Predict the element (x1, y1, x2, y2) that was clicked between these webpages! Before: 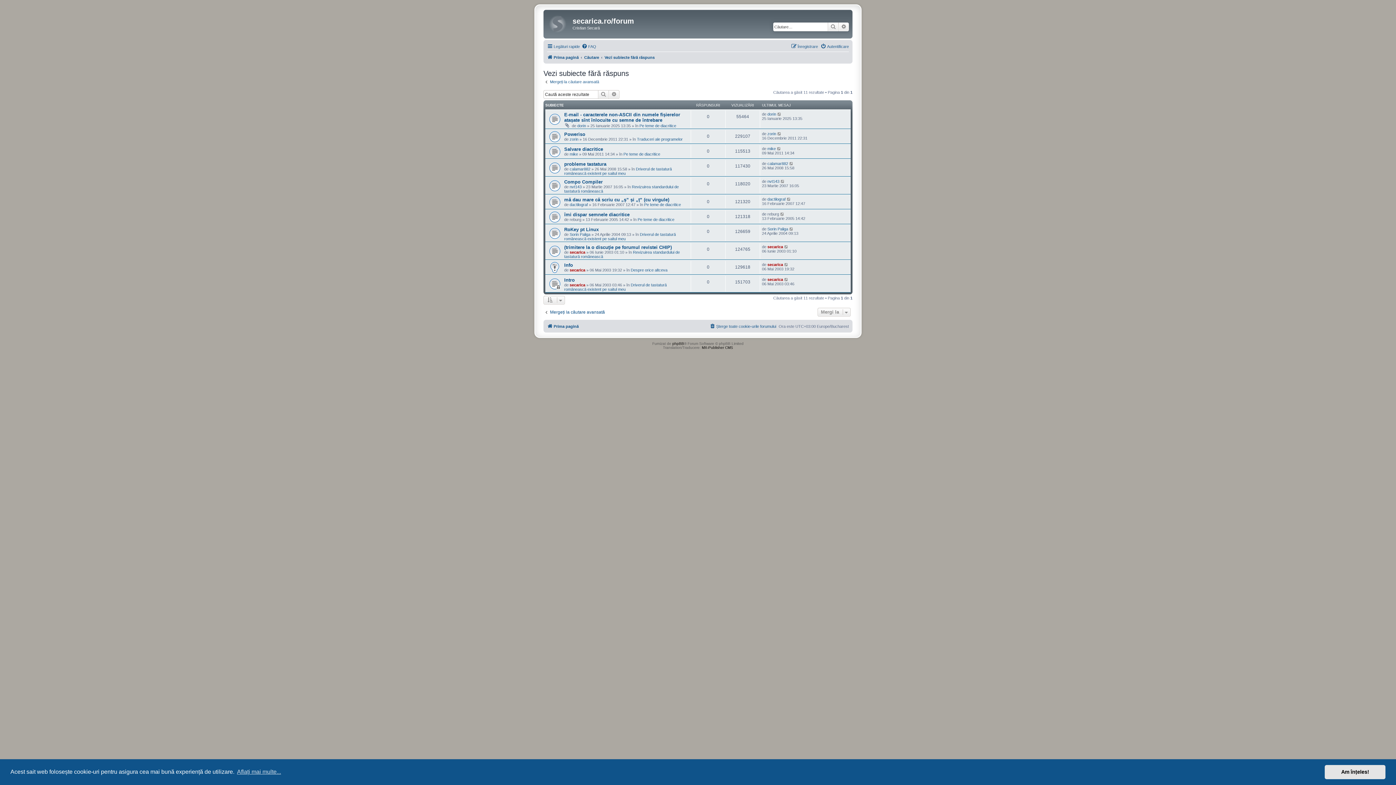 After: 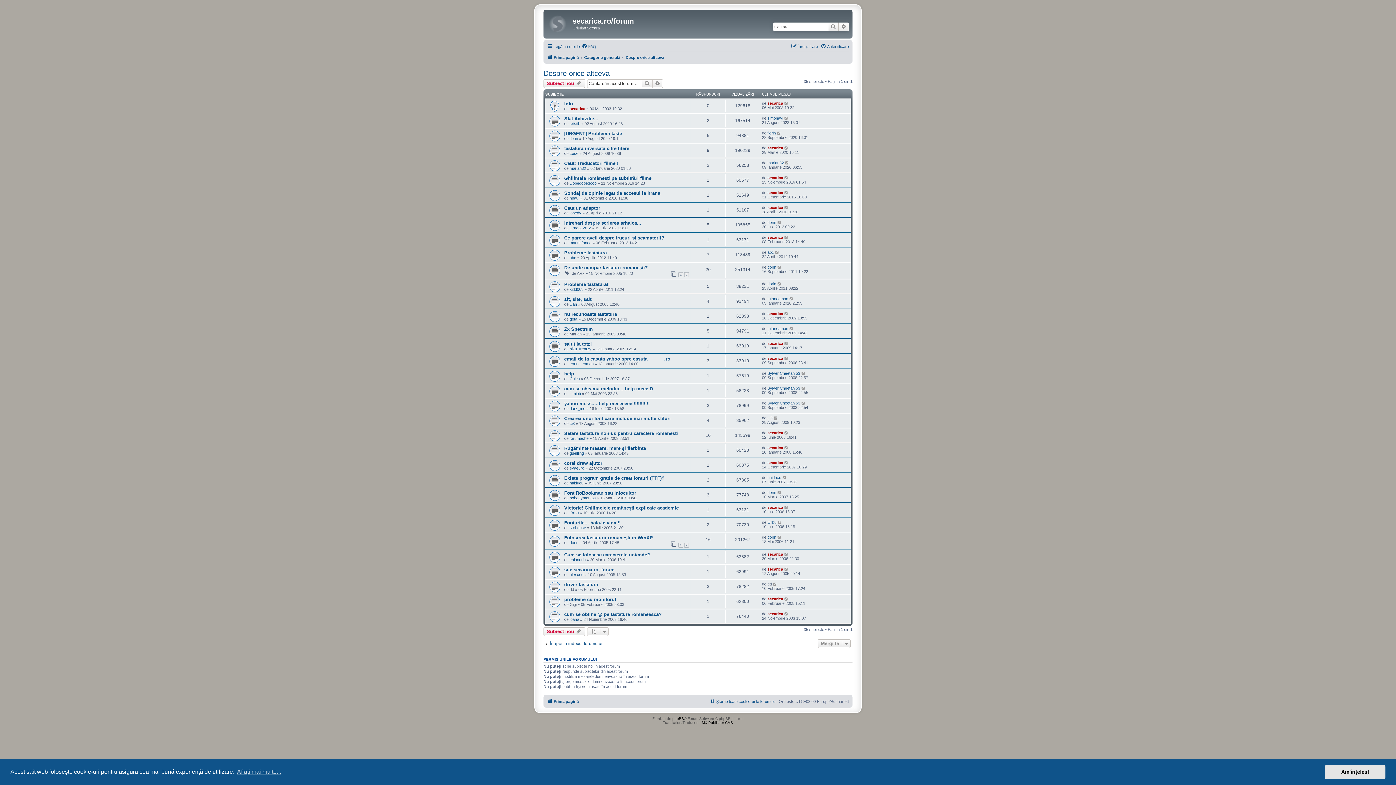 Action: label: Despre orice altceva bbox: (630, 268, 667, 272)